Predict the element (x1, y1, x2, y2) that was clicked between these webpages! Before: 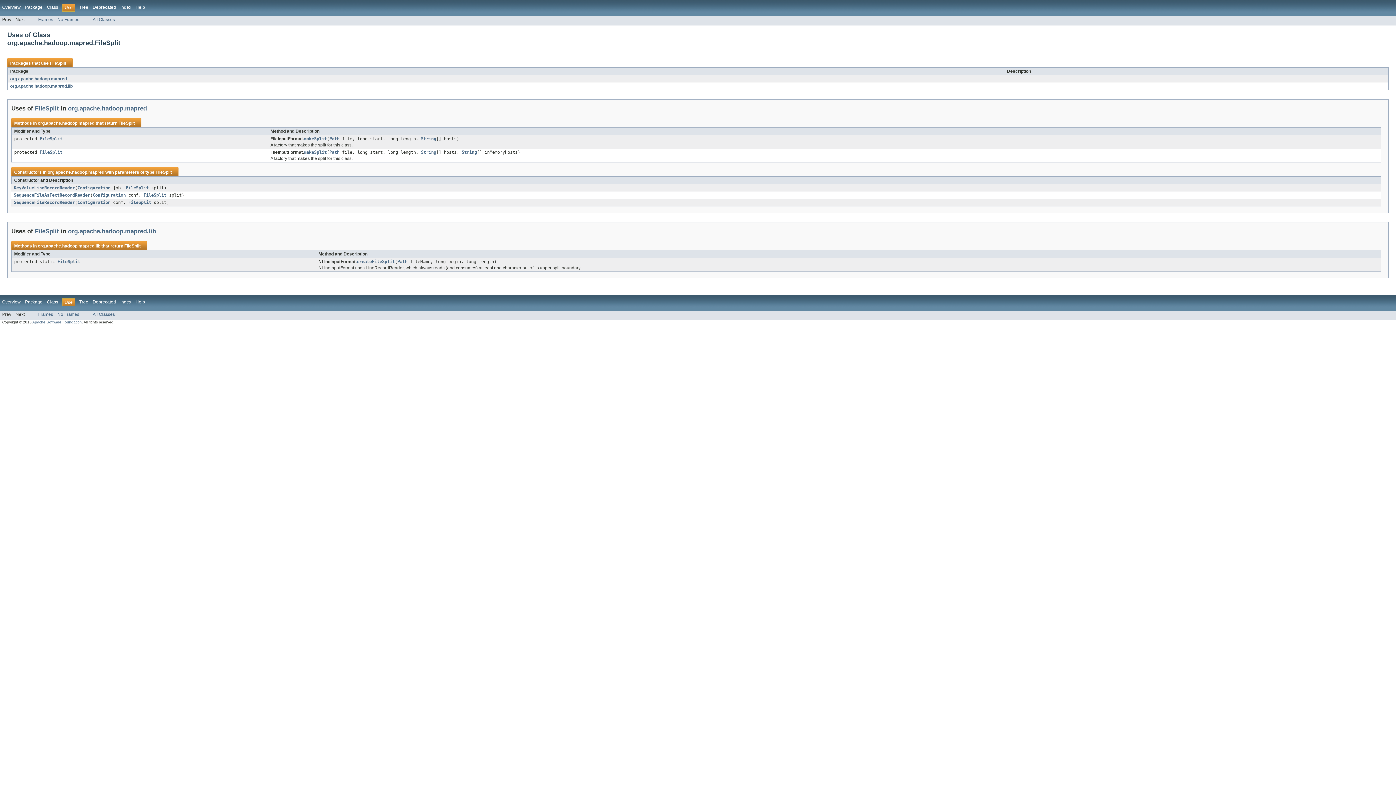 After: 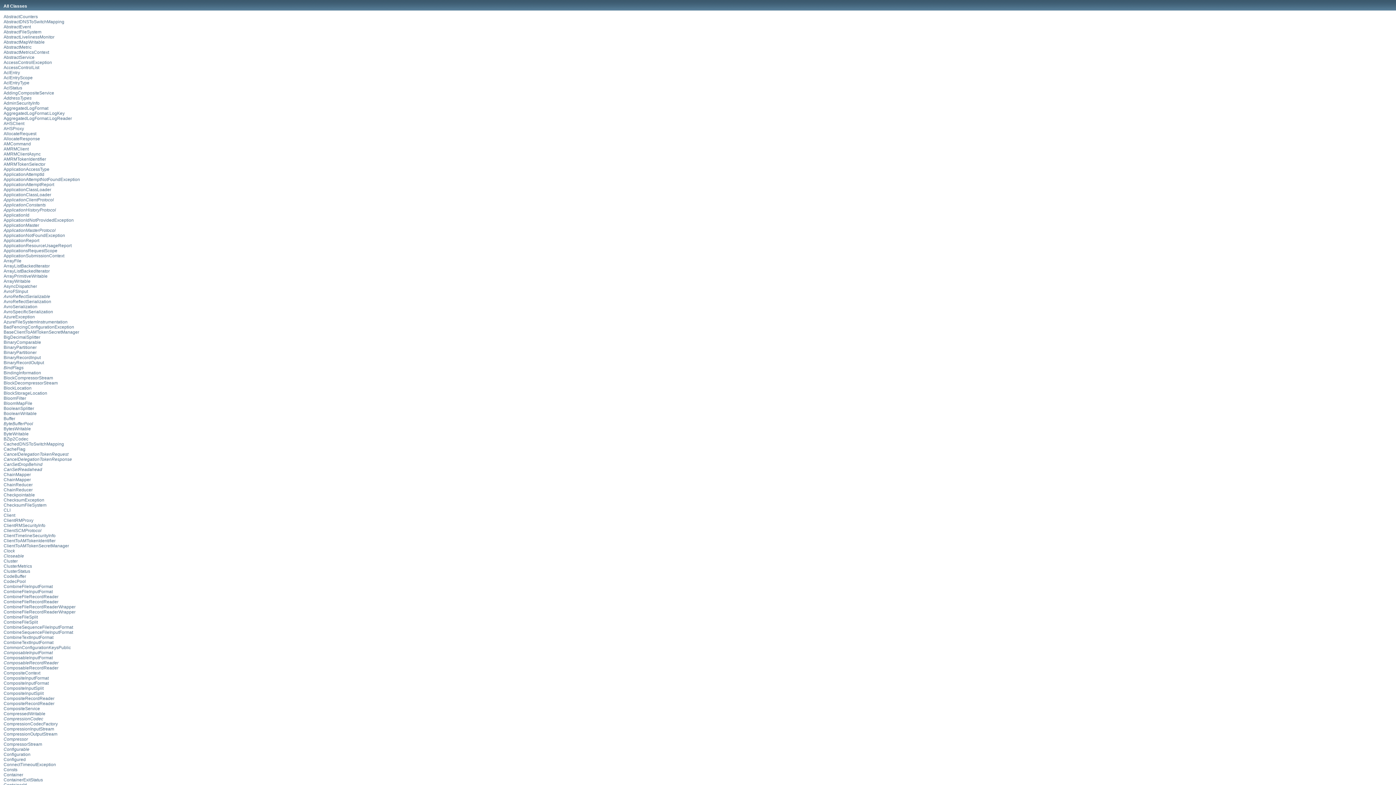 Action: label: All Classes bbox: (92, 312, 114, 317)